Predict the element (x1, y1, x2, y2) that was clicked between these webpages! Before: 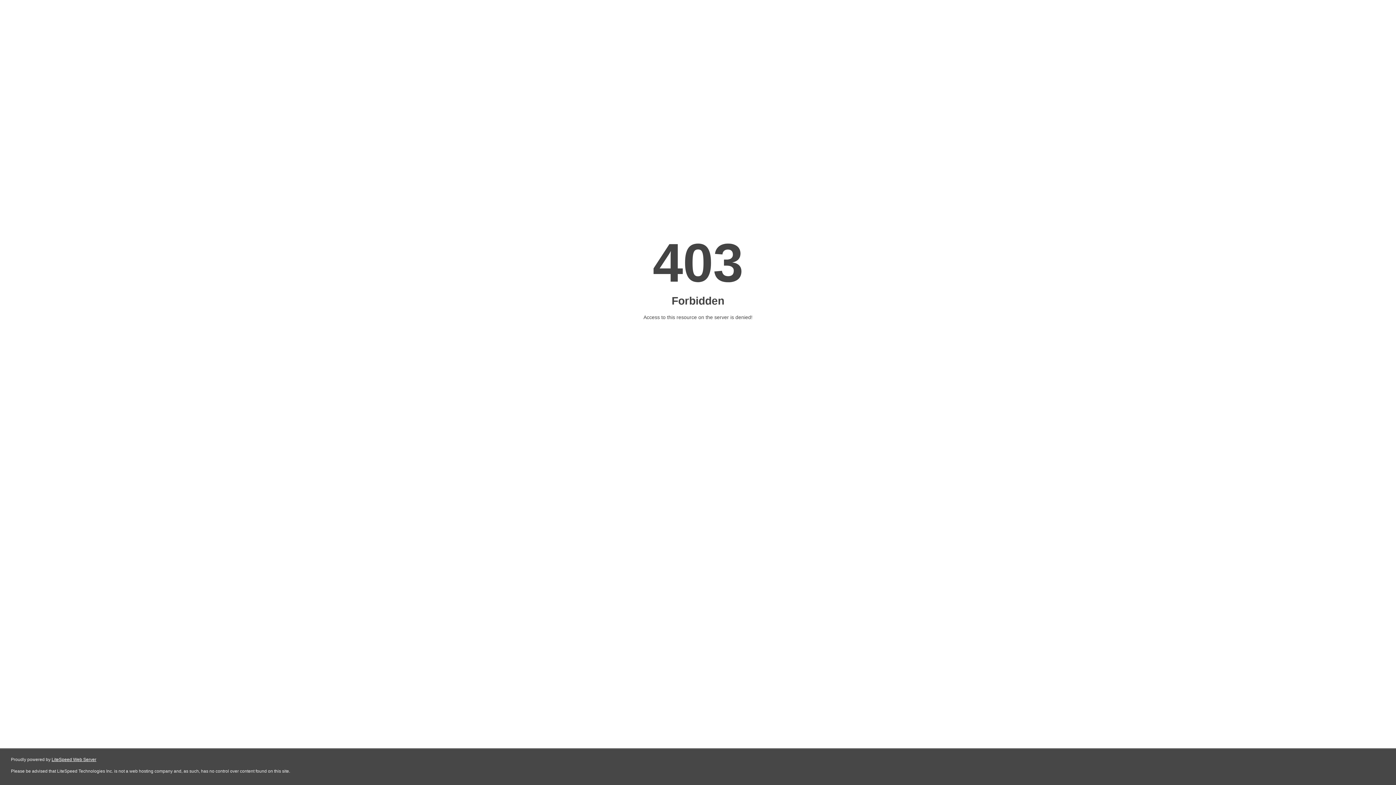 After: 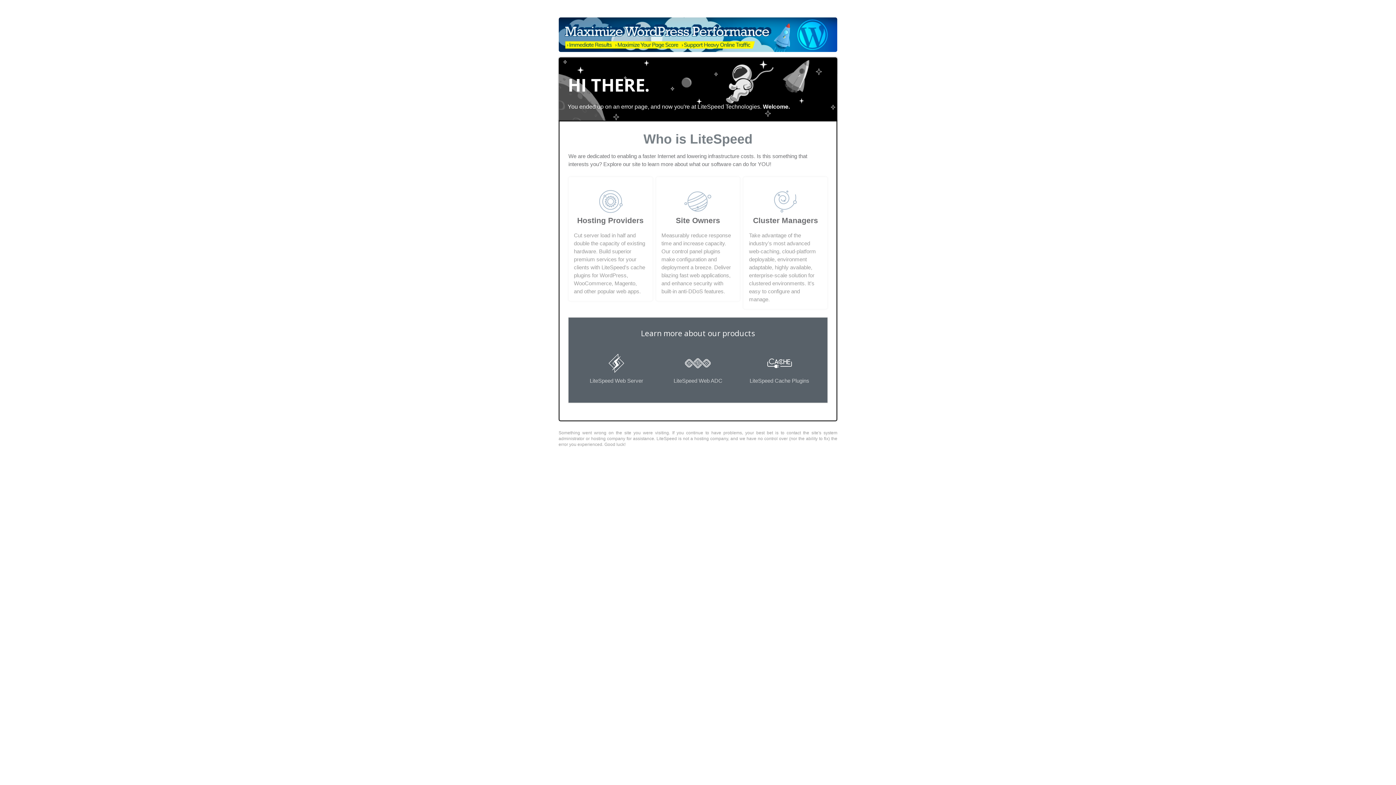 Action: bbox: (51, 757, 96, 762) label: LiteSpeed Web Server